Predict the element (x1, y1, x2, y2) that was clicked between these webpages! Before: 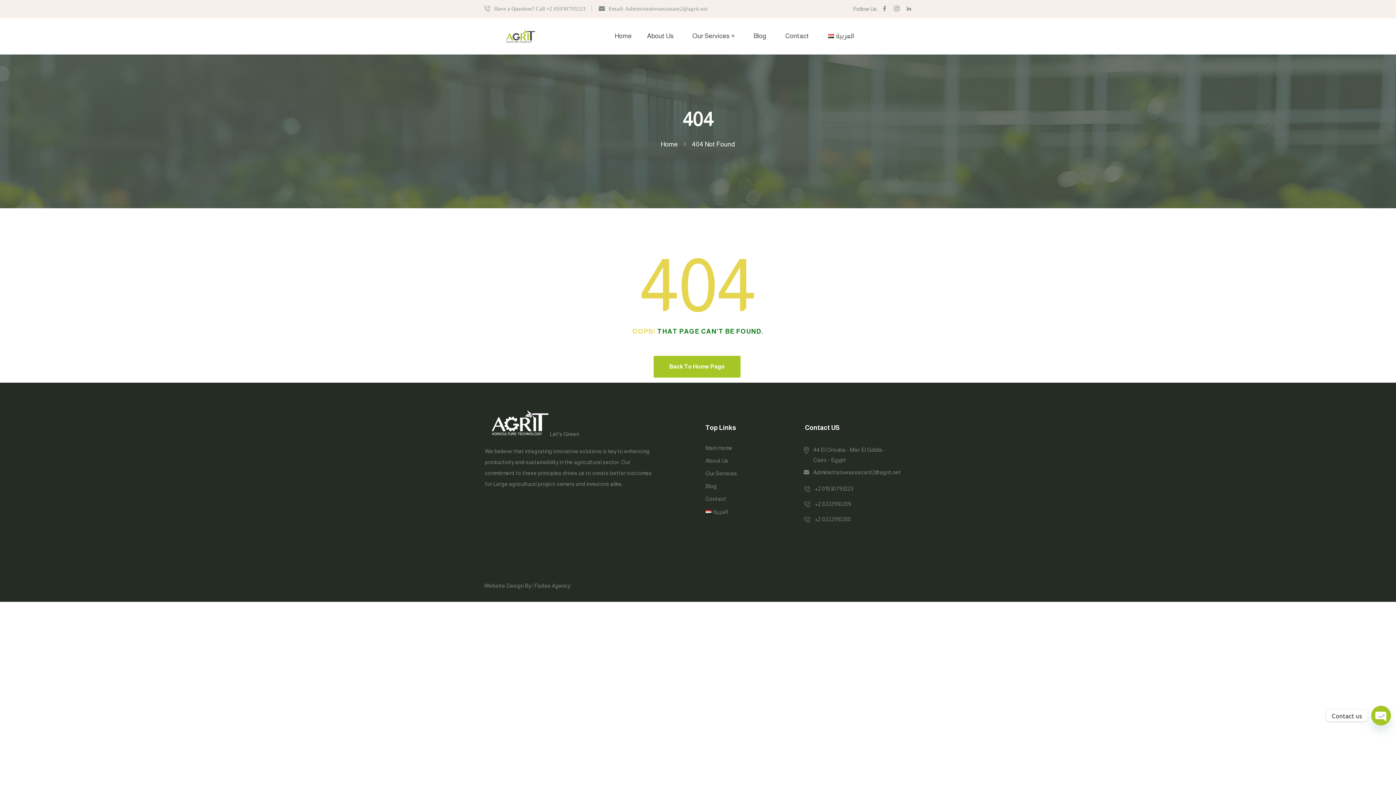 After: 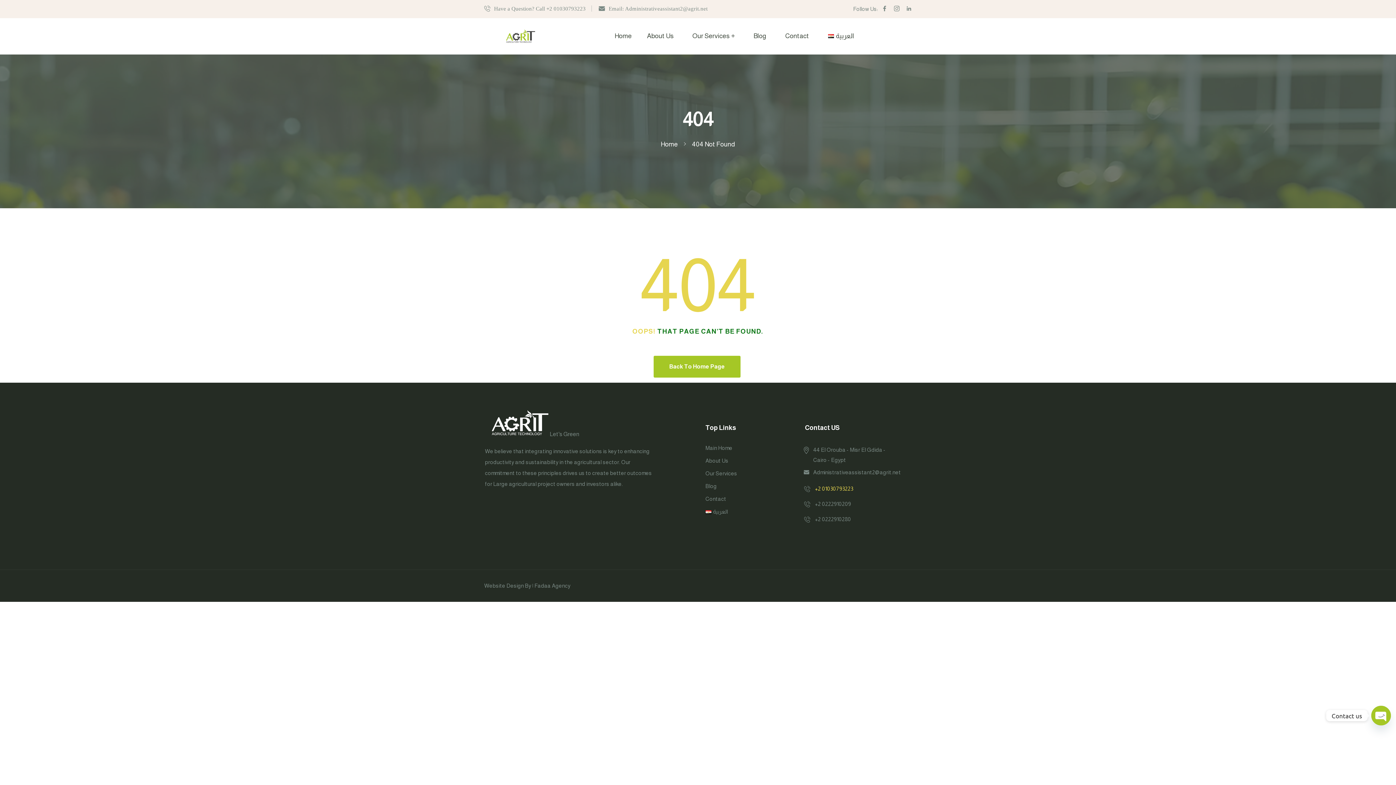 Action: label: +2 01030793223 bbox: (815, 485, 853, 492)